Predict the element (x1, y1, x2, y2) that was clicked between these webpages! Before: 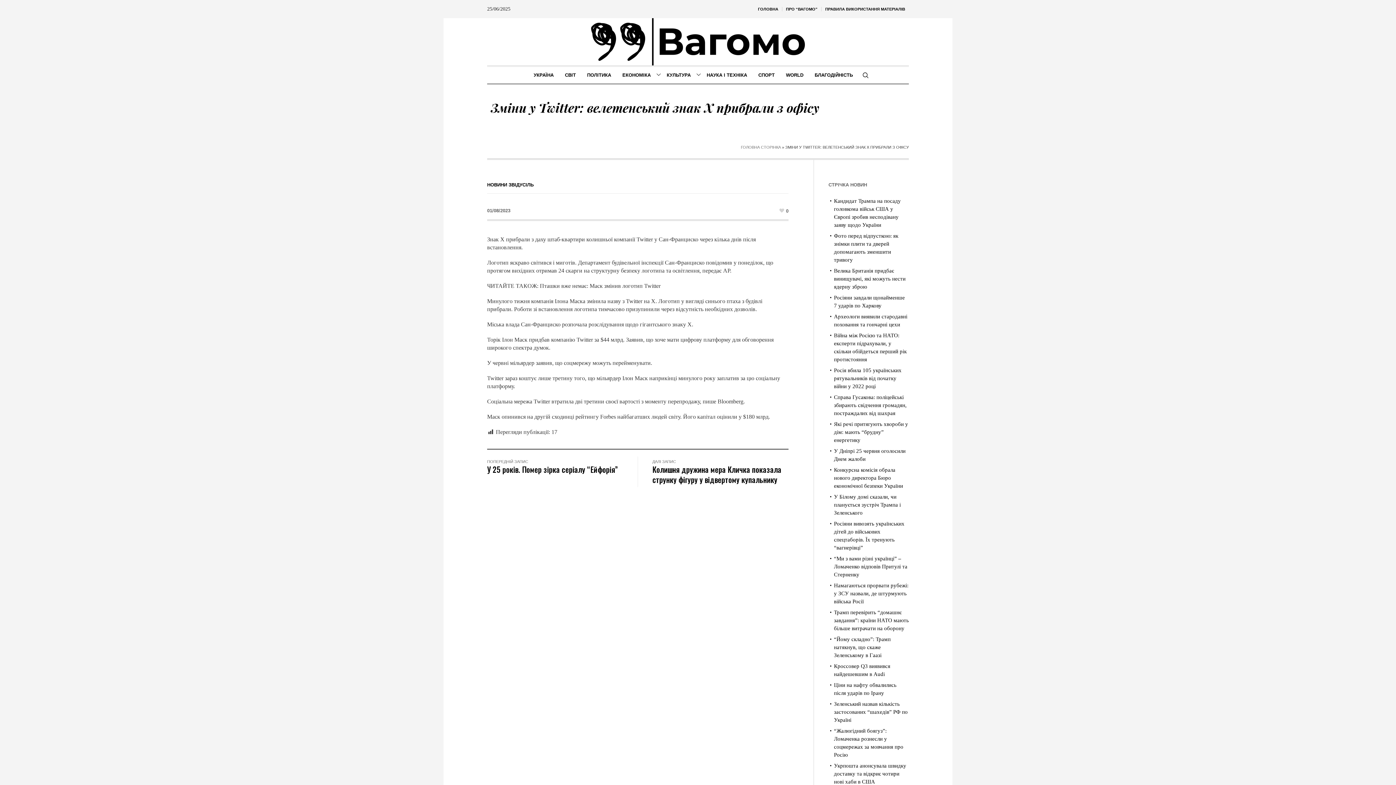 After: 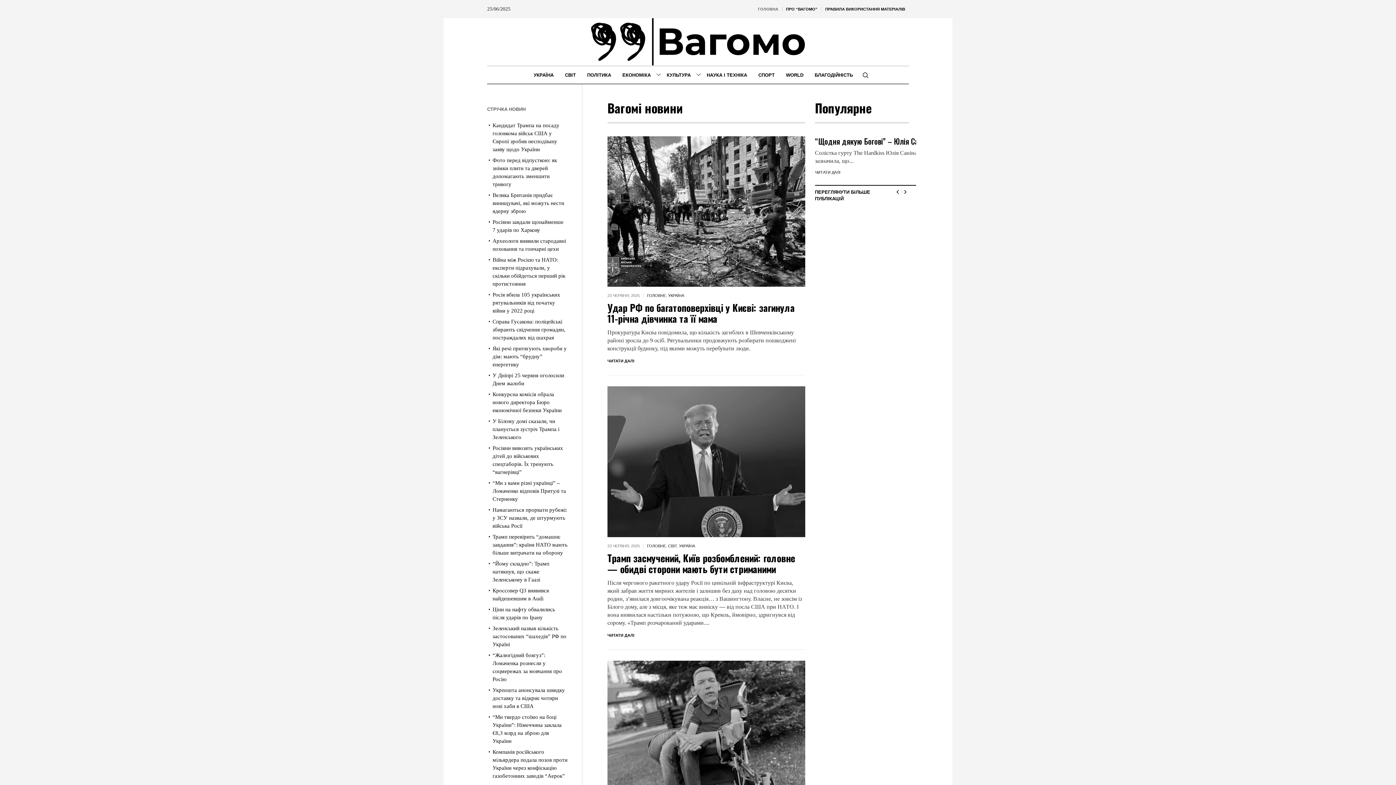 Action: label: ГОЛОВНА bbox: (754, 0, 782, 18)